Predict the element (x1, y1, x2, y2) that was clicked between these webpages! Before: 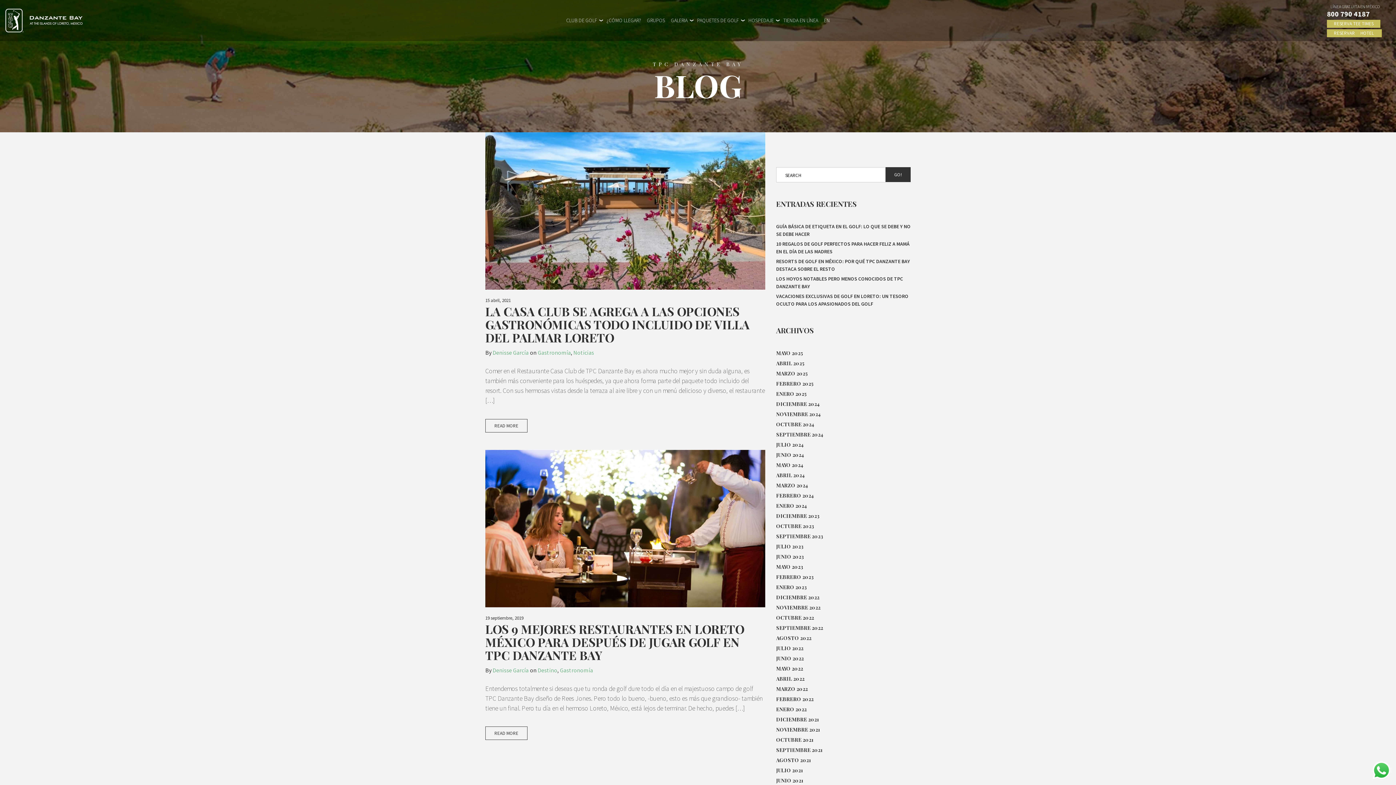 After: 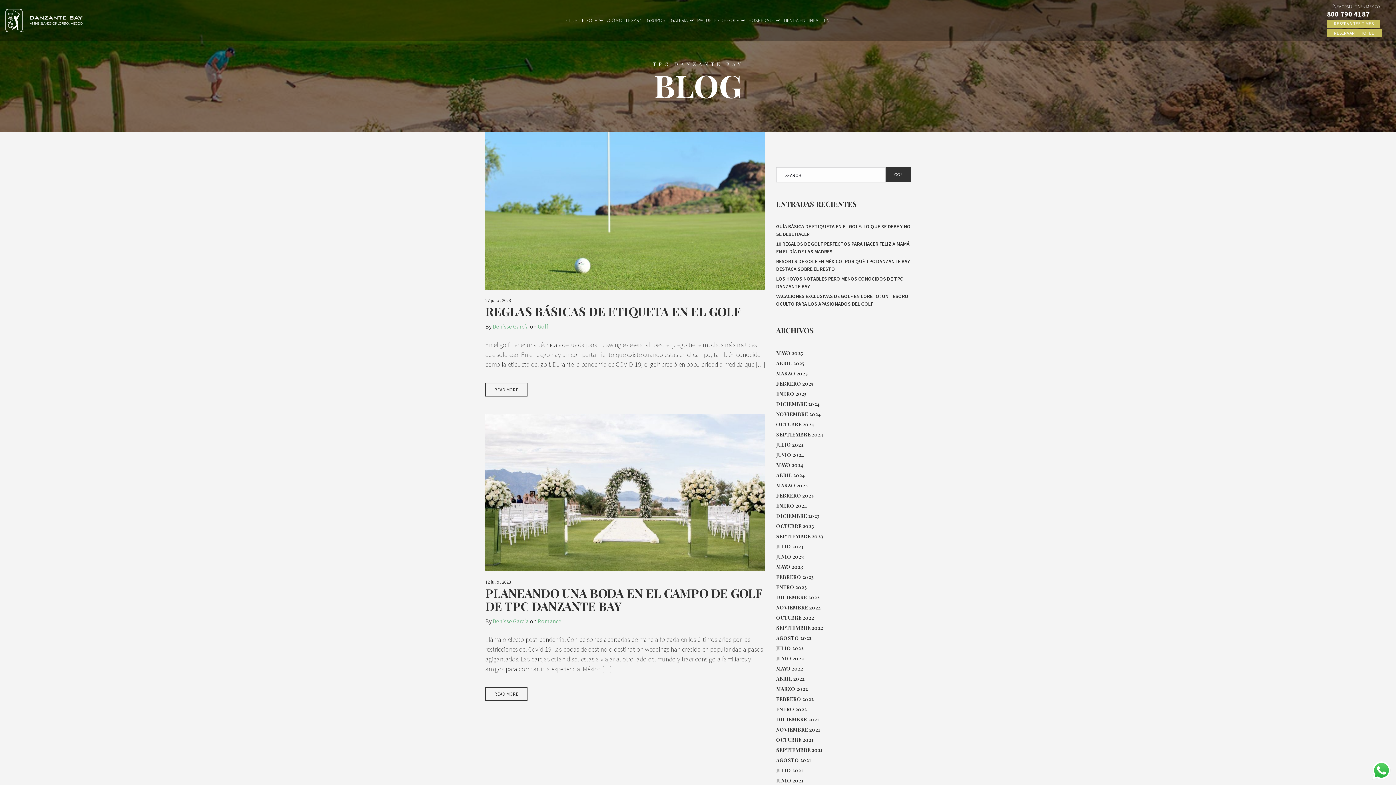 Action: bbox: (776, 541, 803, 551) label: JULIO 2023